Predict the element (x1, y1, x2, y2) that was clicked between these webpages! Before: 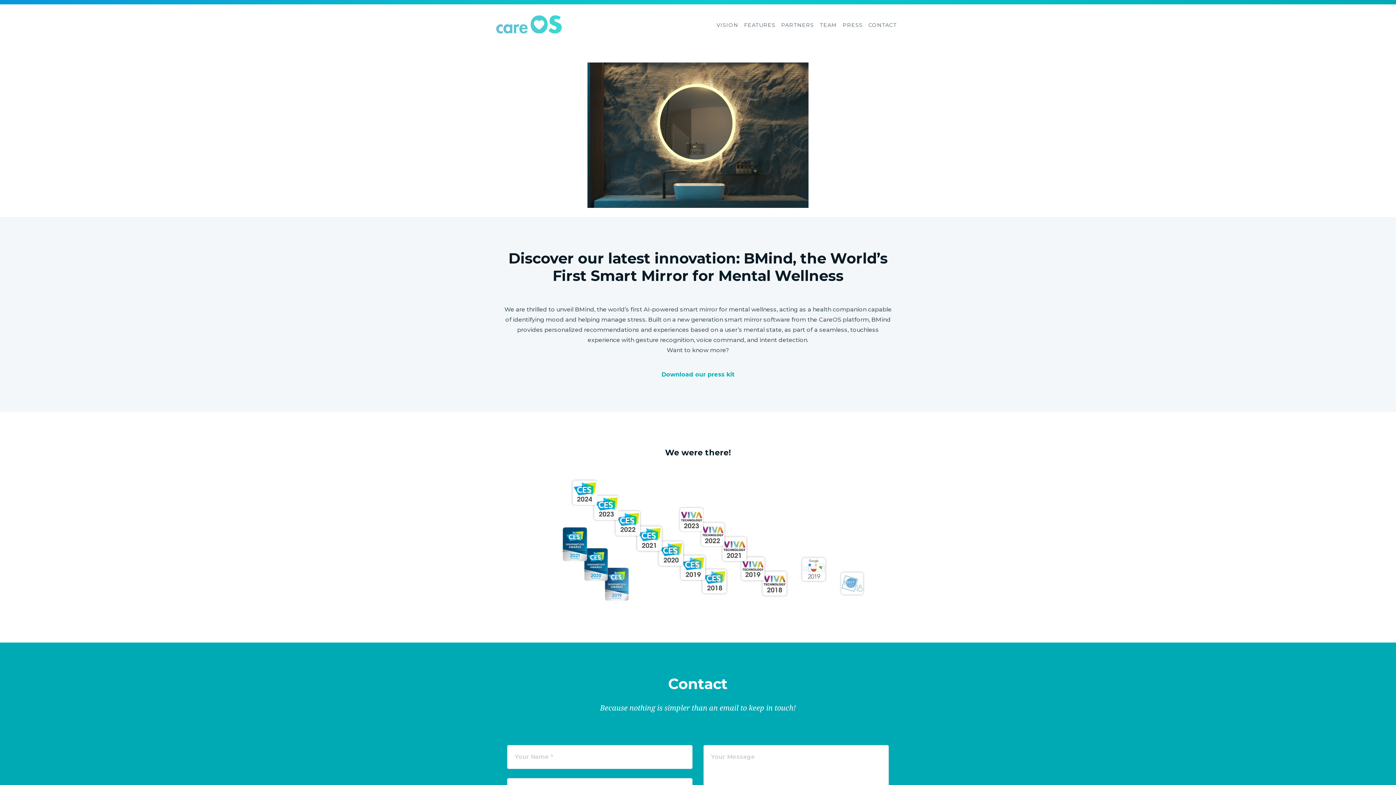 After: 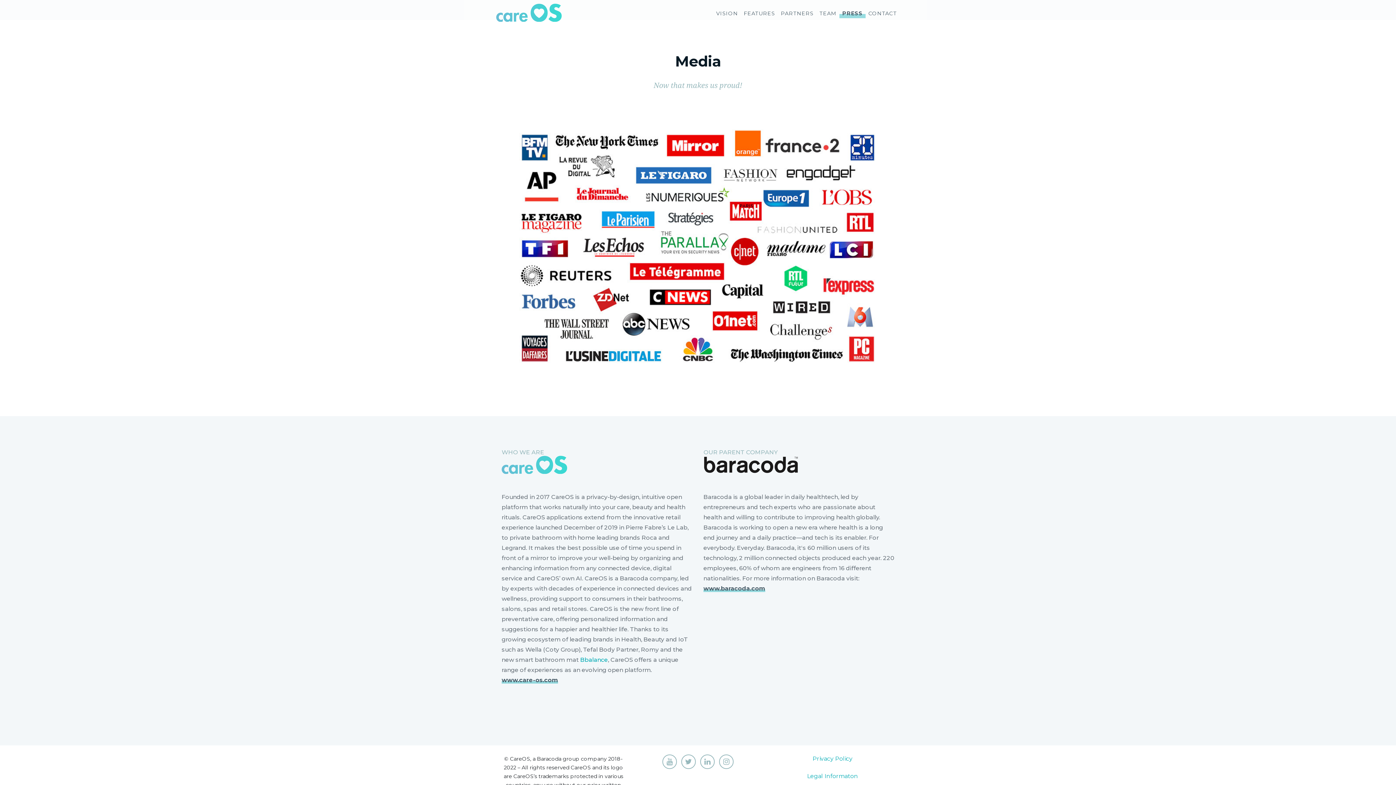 Action: label: PRESS bbox: (840, 20, 865, 29)